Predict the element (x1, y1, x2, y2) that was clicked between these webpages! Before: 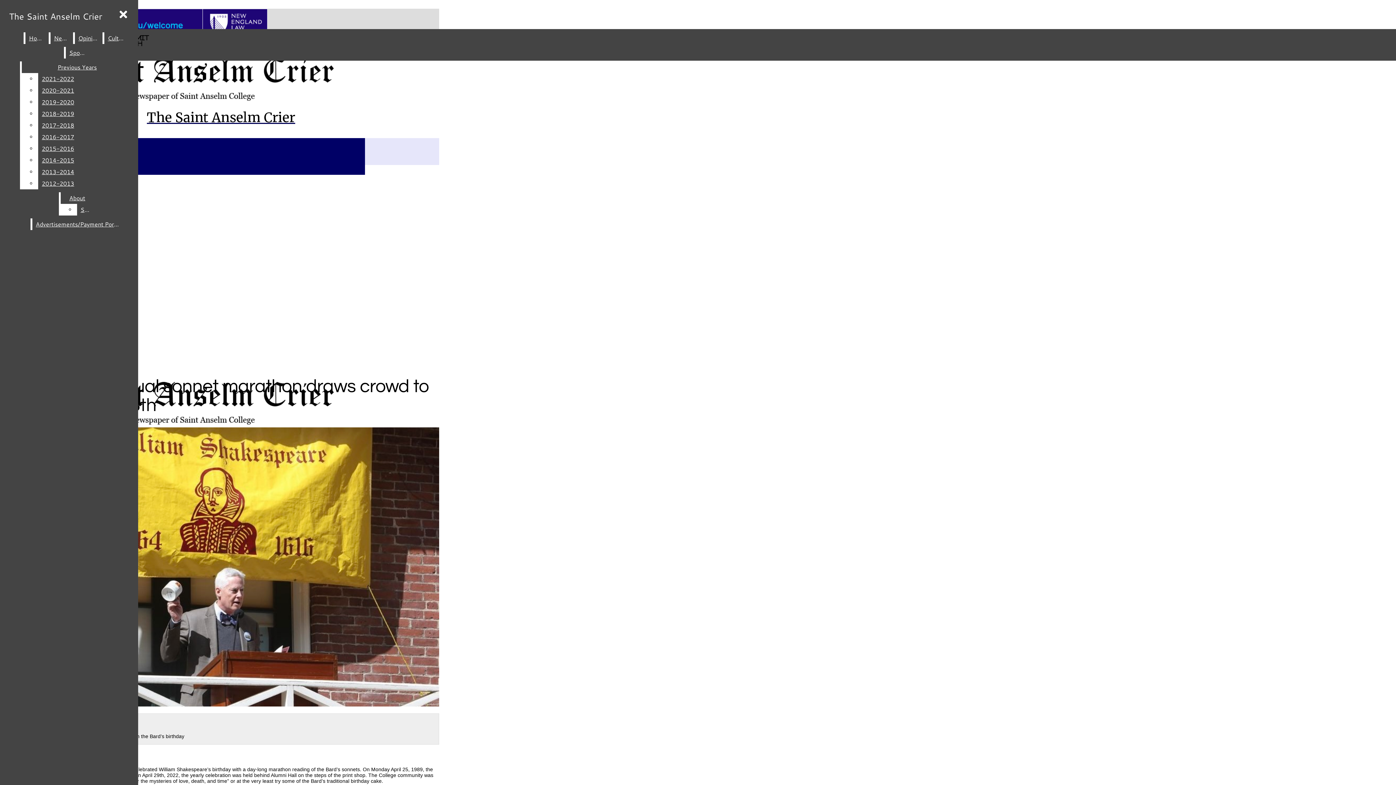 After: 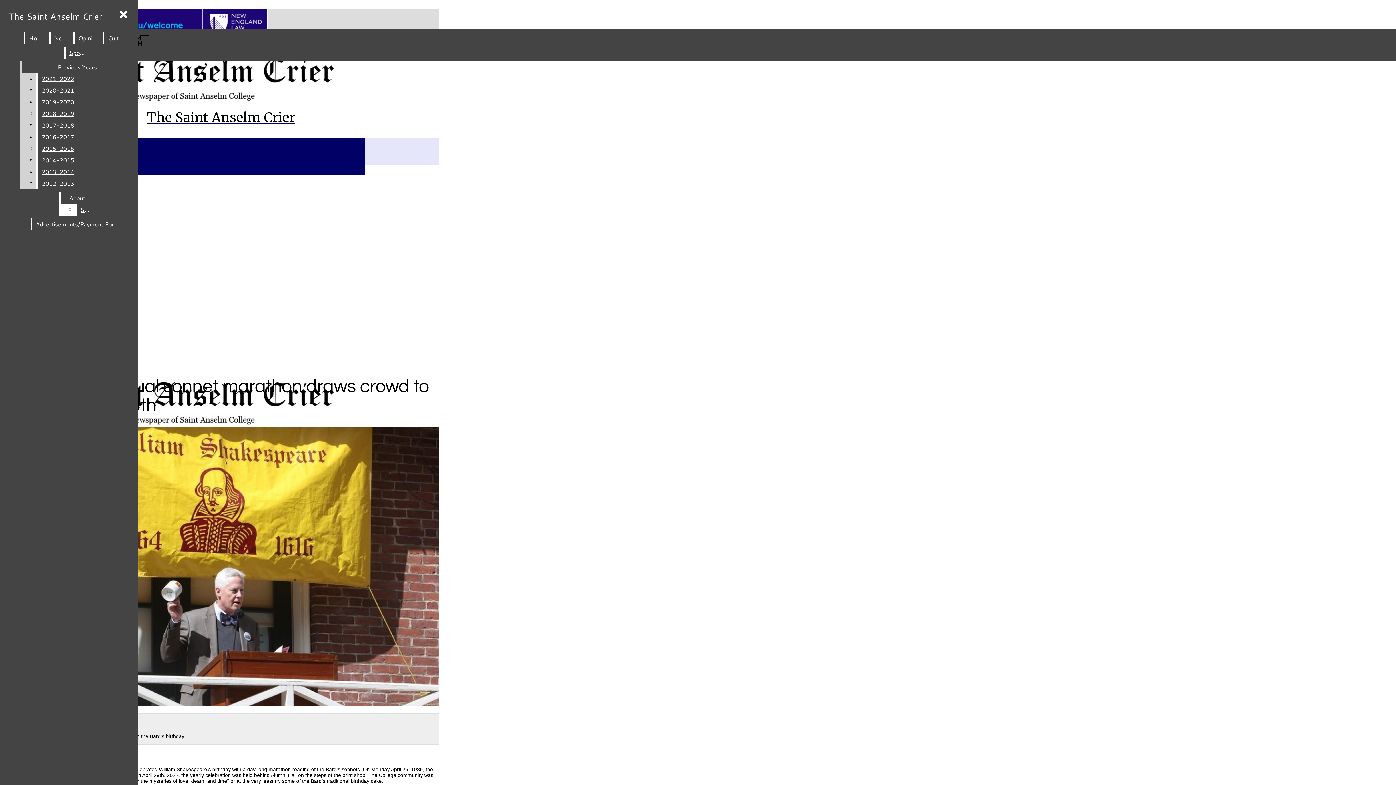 Action: bbox: (38, 142, 132, 154) label: 2015-2016